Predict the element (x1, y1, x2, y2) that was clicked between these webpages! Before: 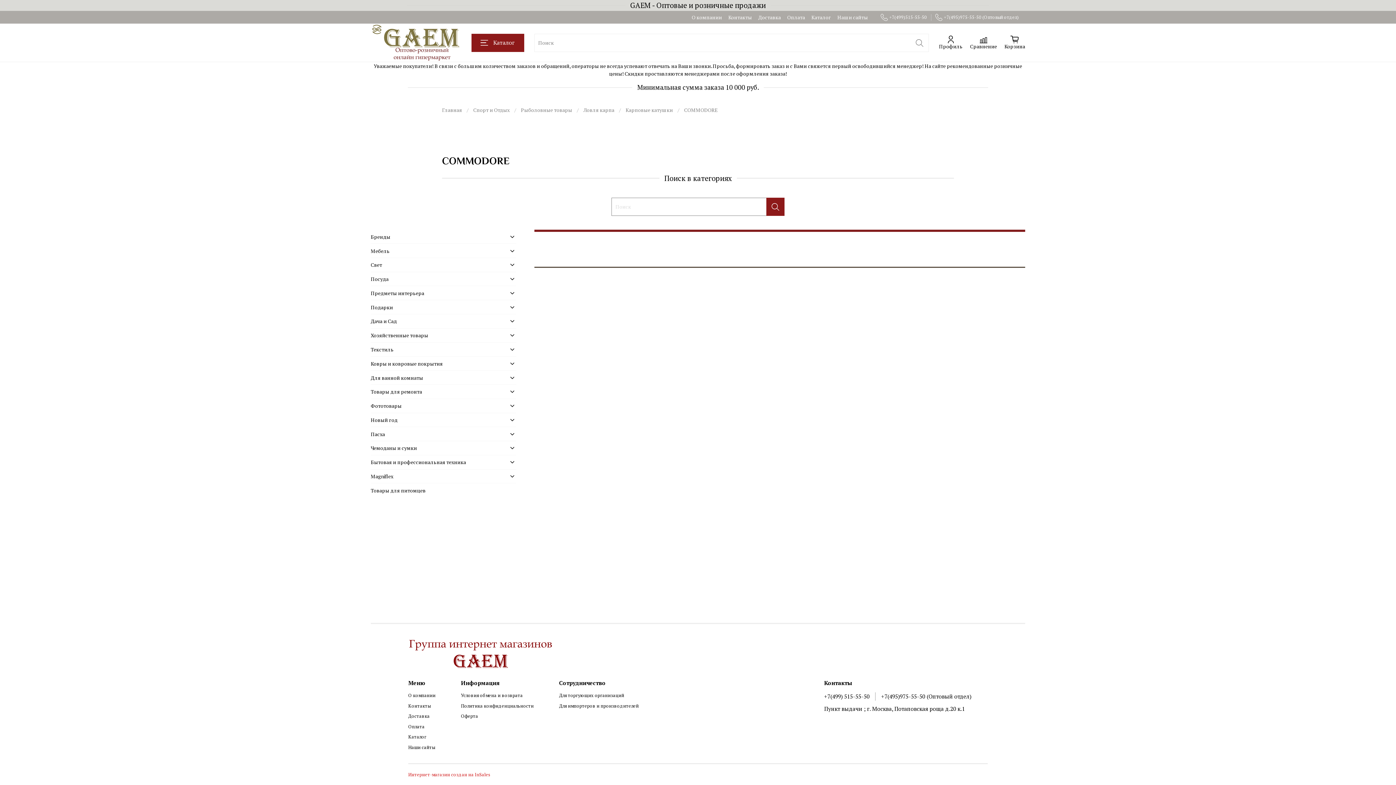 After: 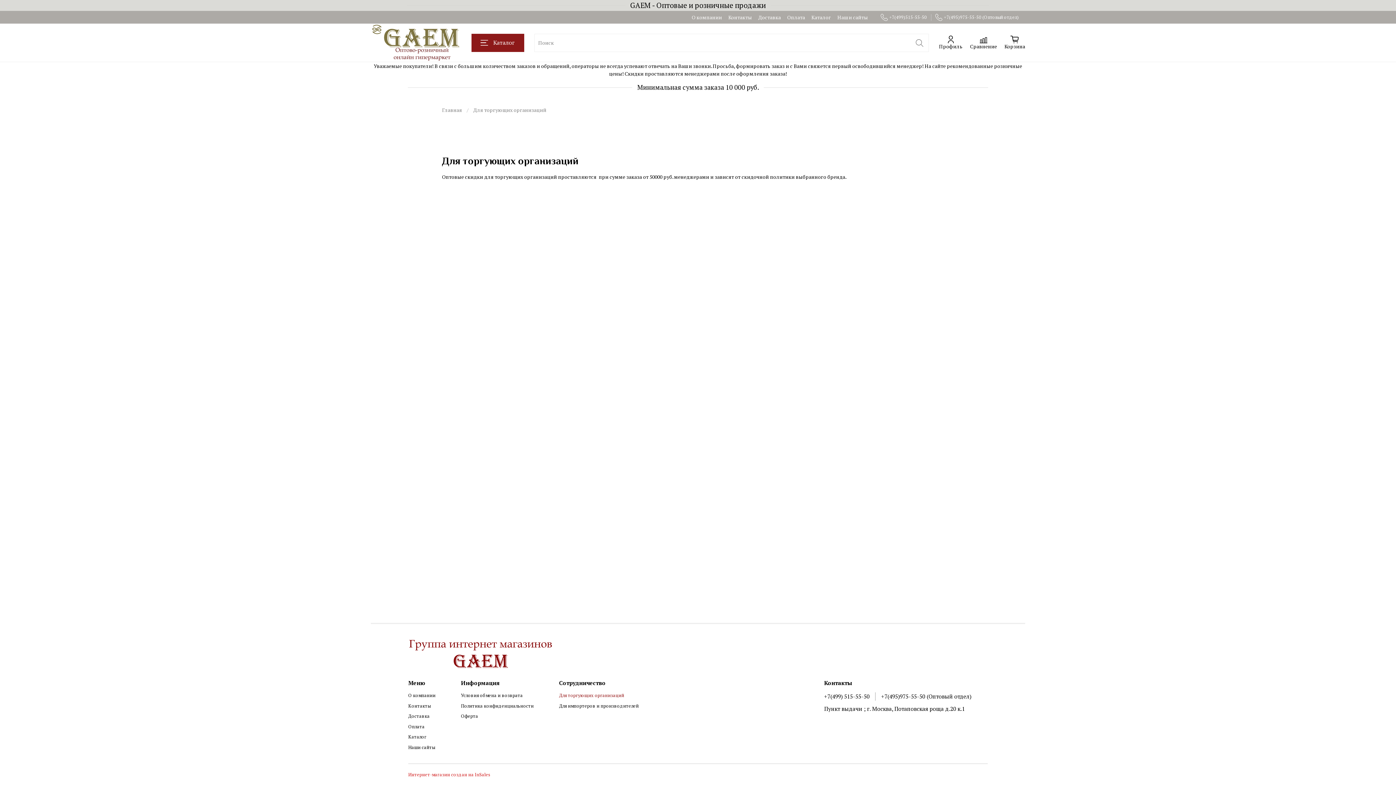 Action: label: Для торгующих организаций bbox: (559, 692, 638, 699)